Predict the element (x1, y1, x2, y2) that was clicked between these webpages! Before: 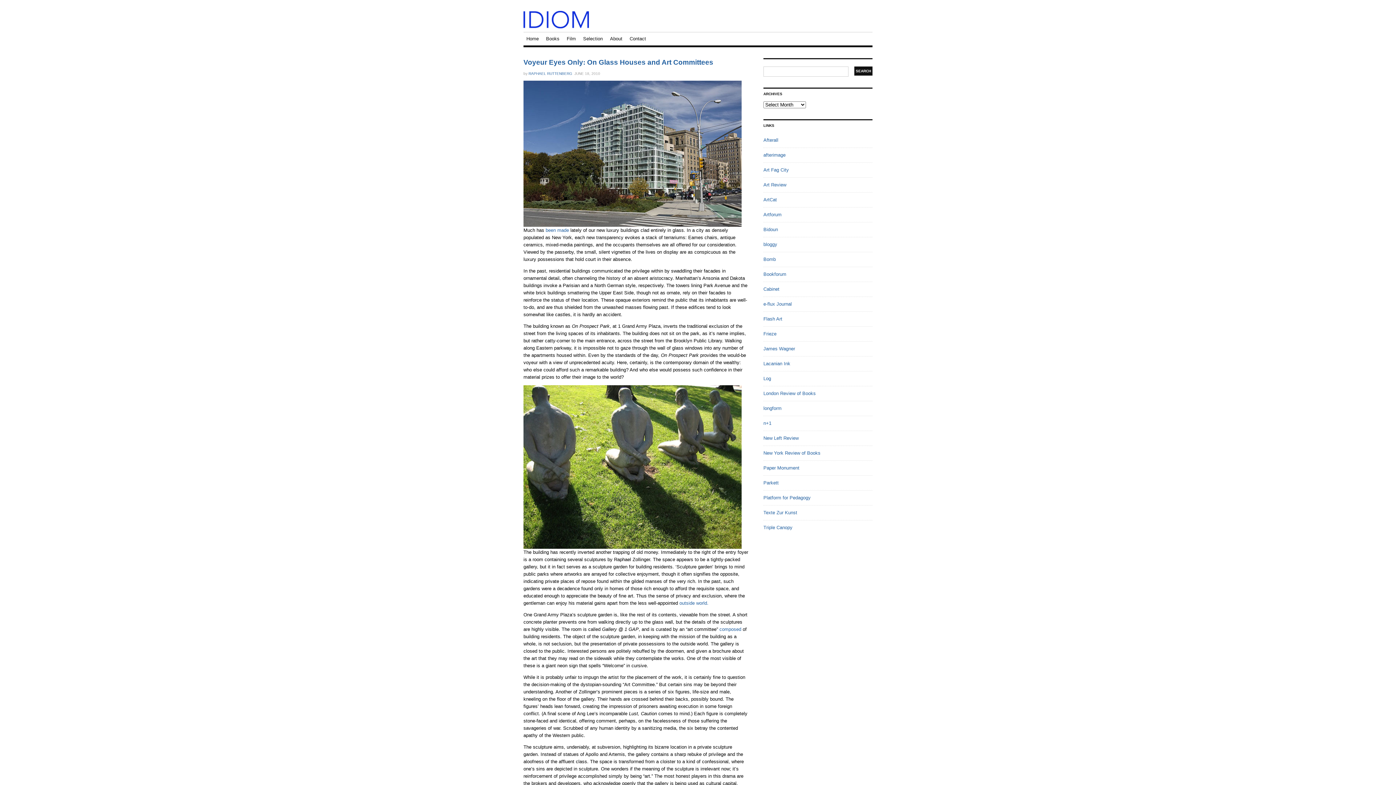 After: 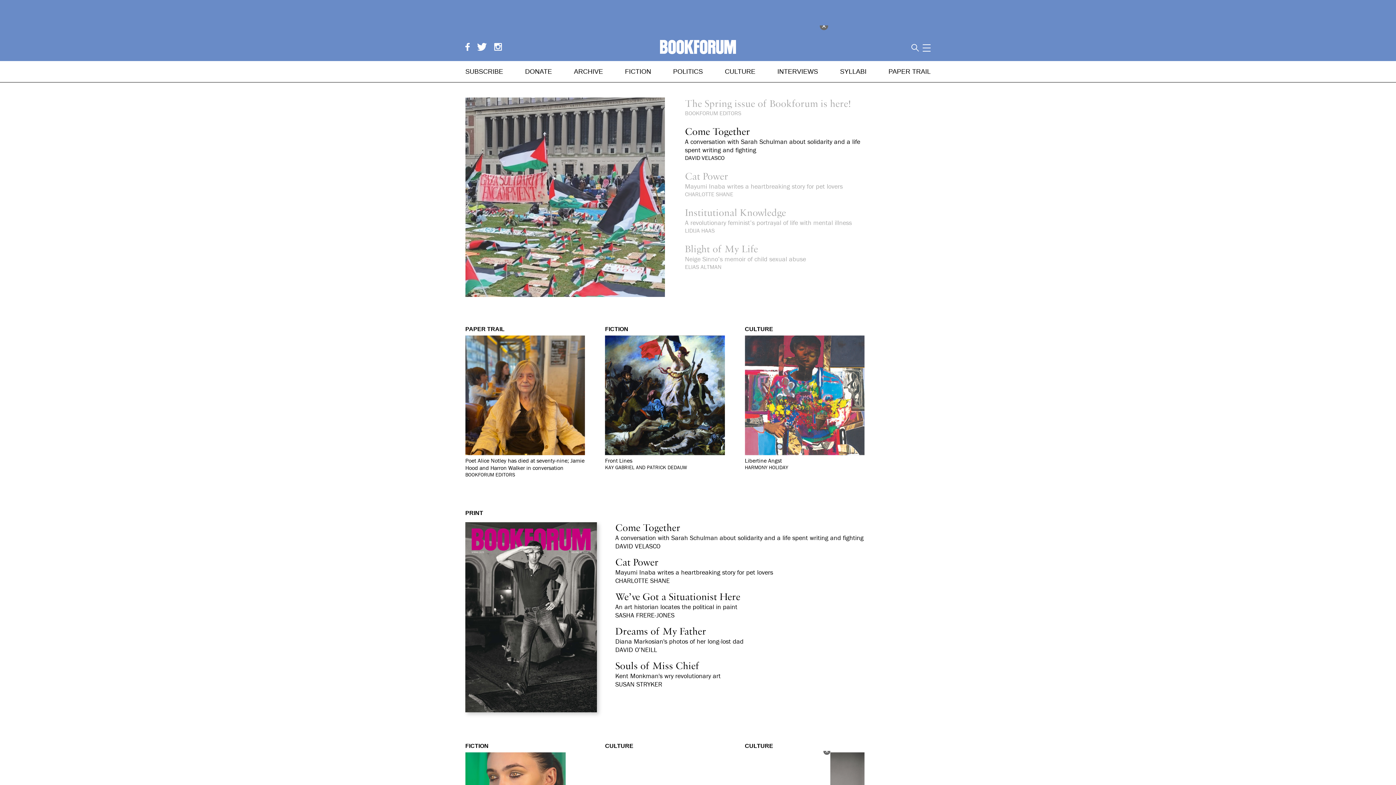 Action: bbox: (763, 270, 872, 278) label: Bookforum